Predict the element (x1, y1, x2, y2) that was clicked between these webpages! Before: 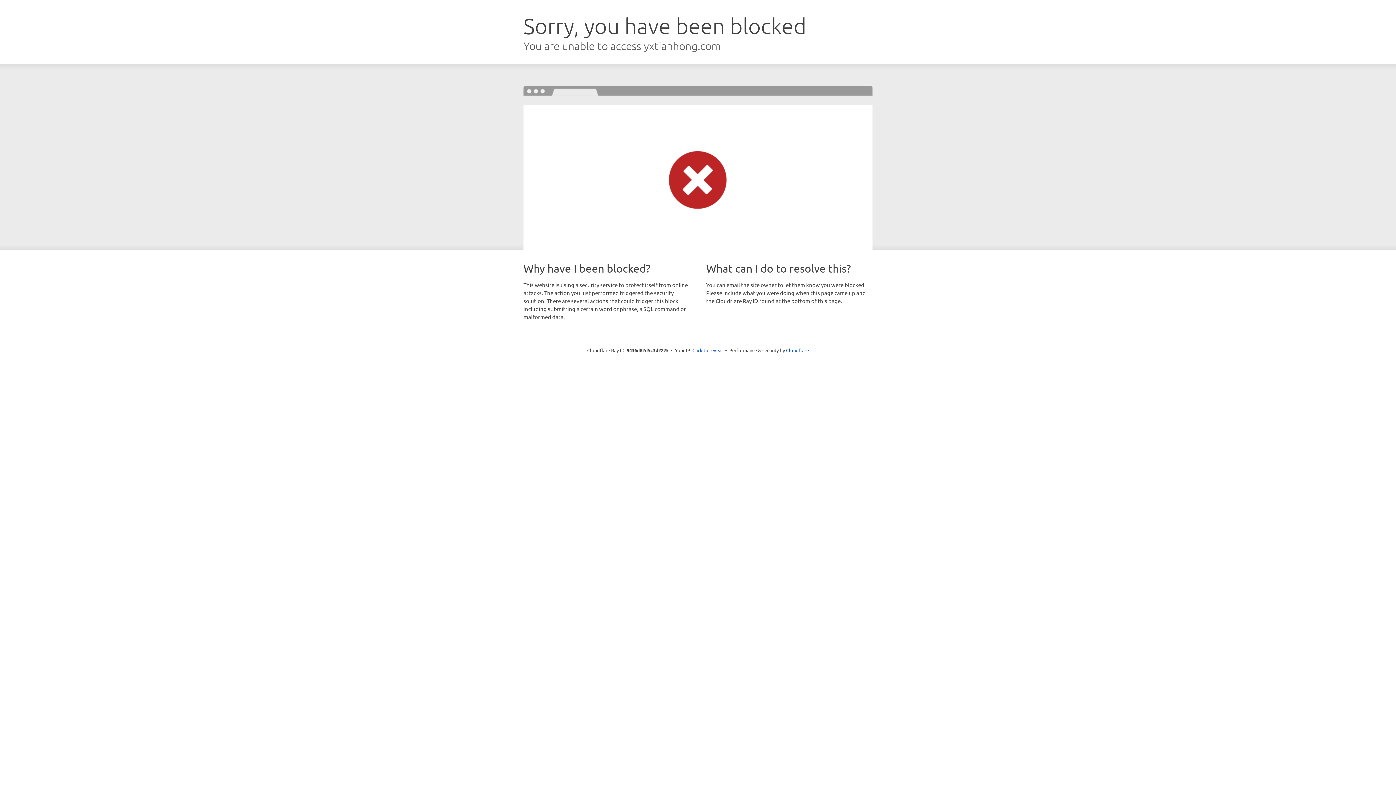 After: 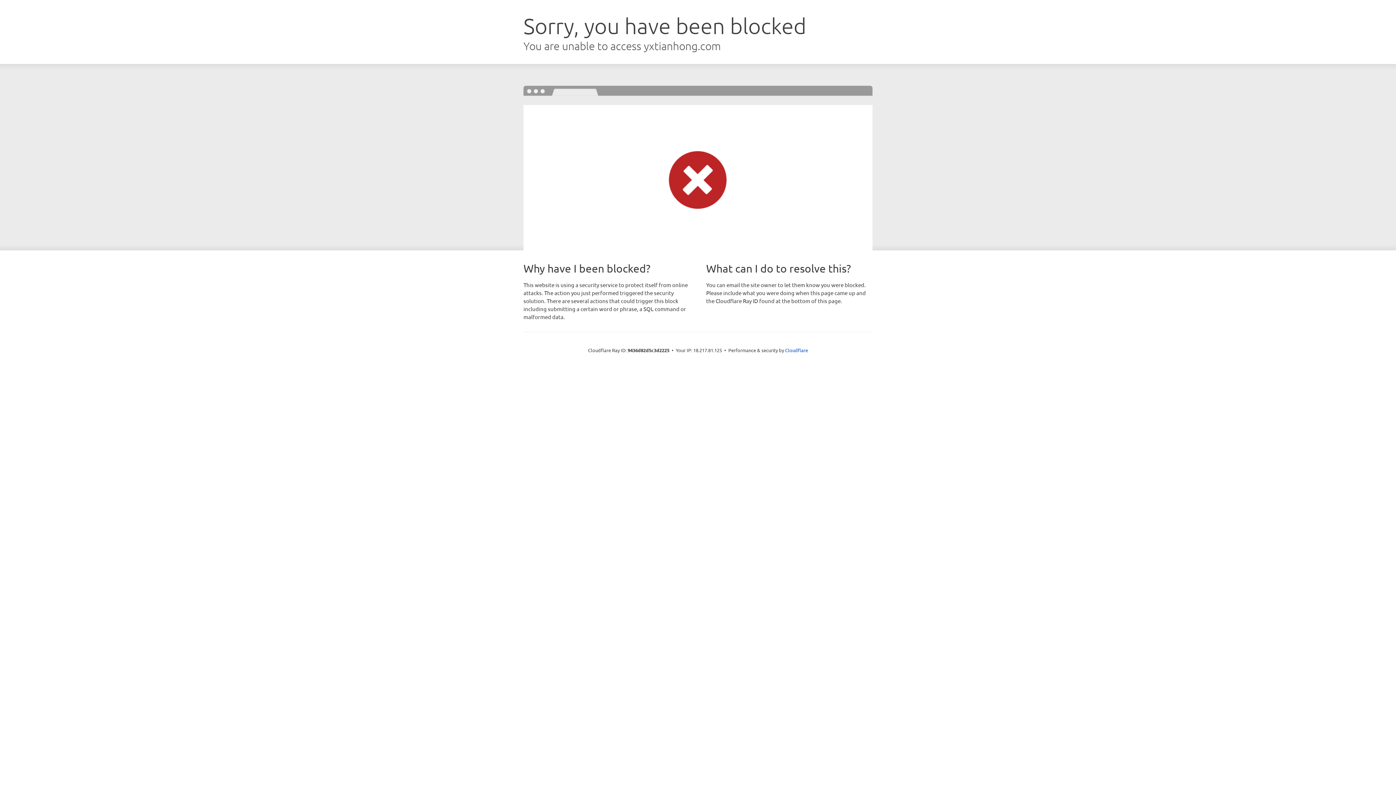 Action: label: Click to reveal bbox: (692, 346, 723, 353)